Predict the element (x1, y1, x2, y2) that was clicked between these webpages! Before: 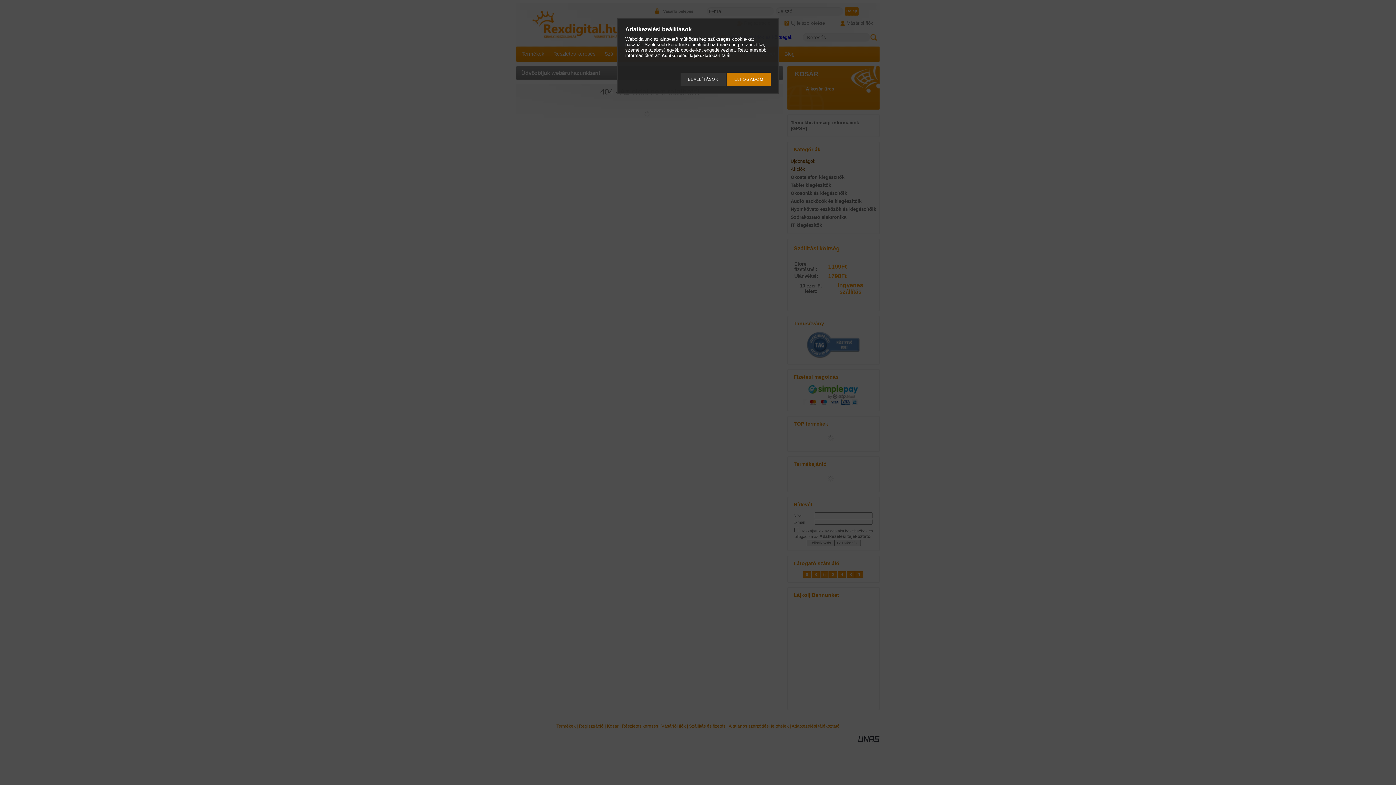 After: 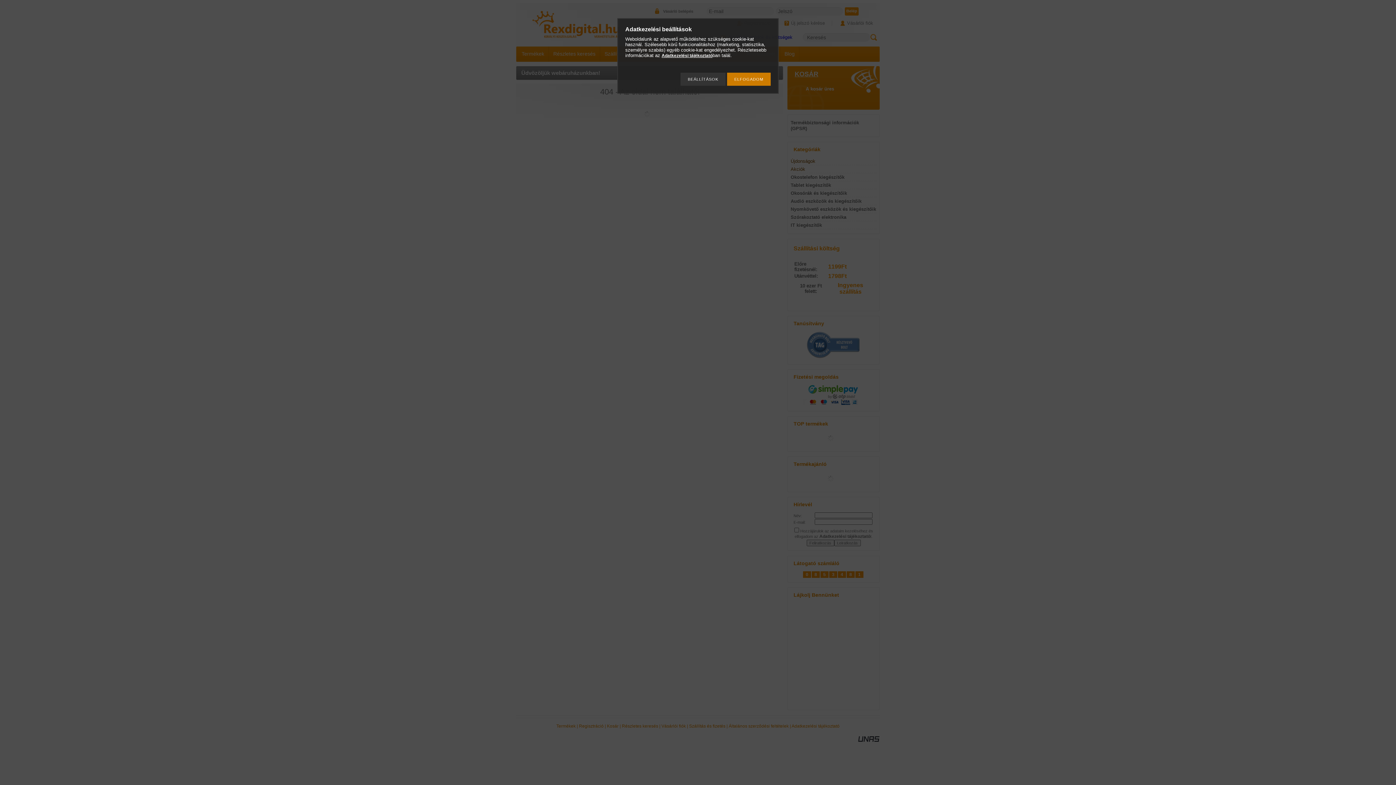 Action: label: Adatkezelési tájékoztató bbox: (661, 53, 712, 58)